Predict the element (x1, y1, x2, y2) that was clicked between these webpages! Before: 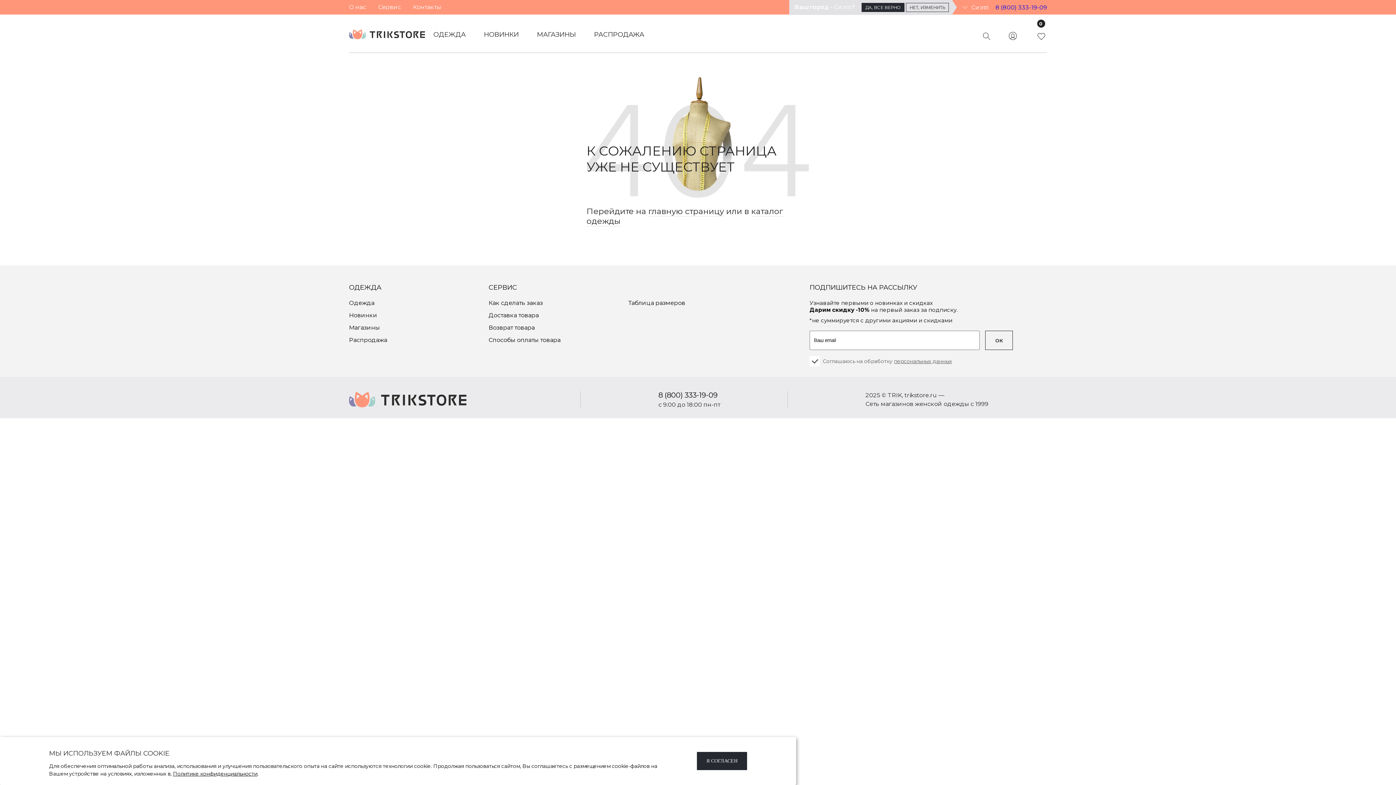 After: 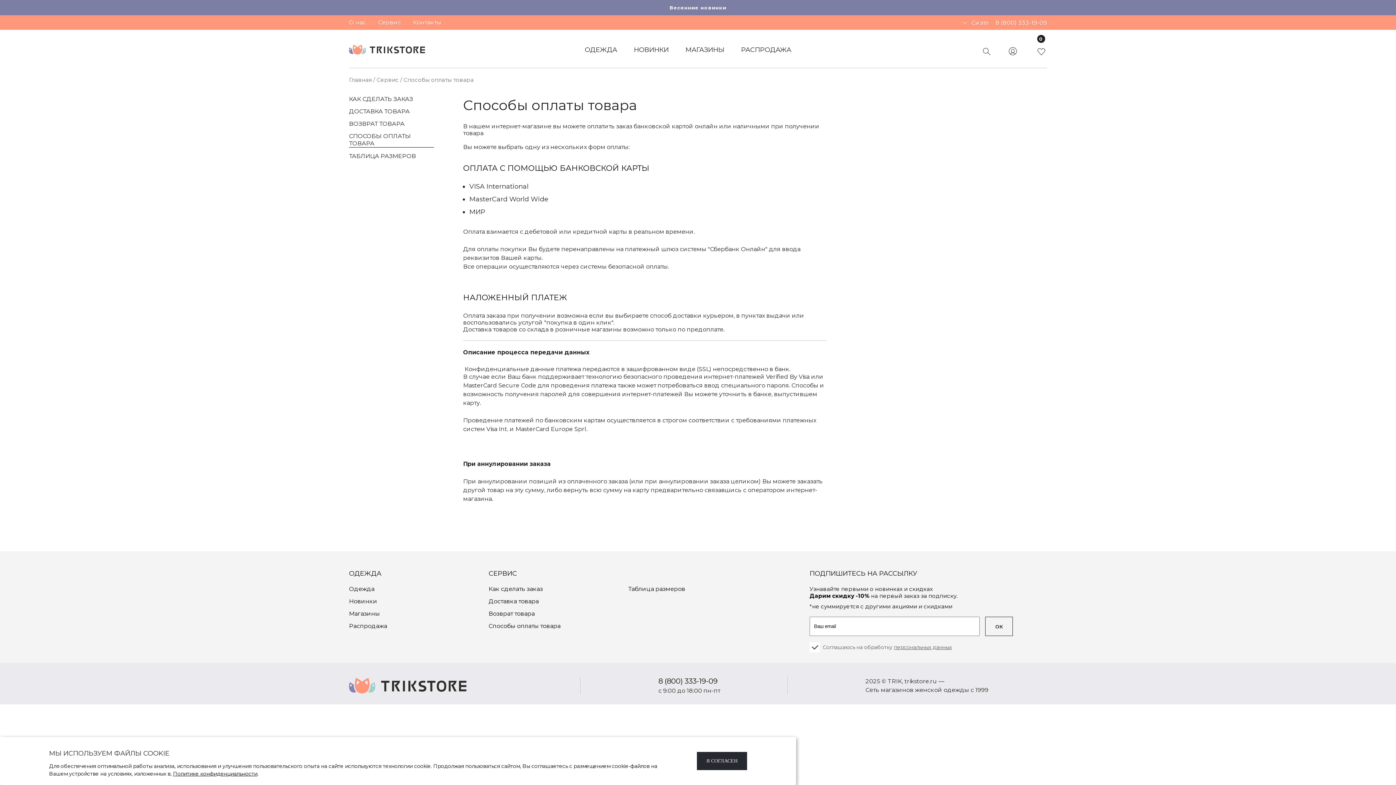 Action: label: Способы оплаты товара bbox: (488, 336, 560, 343)